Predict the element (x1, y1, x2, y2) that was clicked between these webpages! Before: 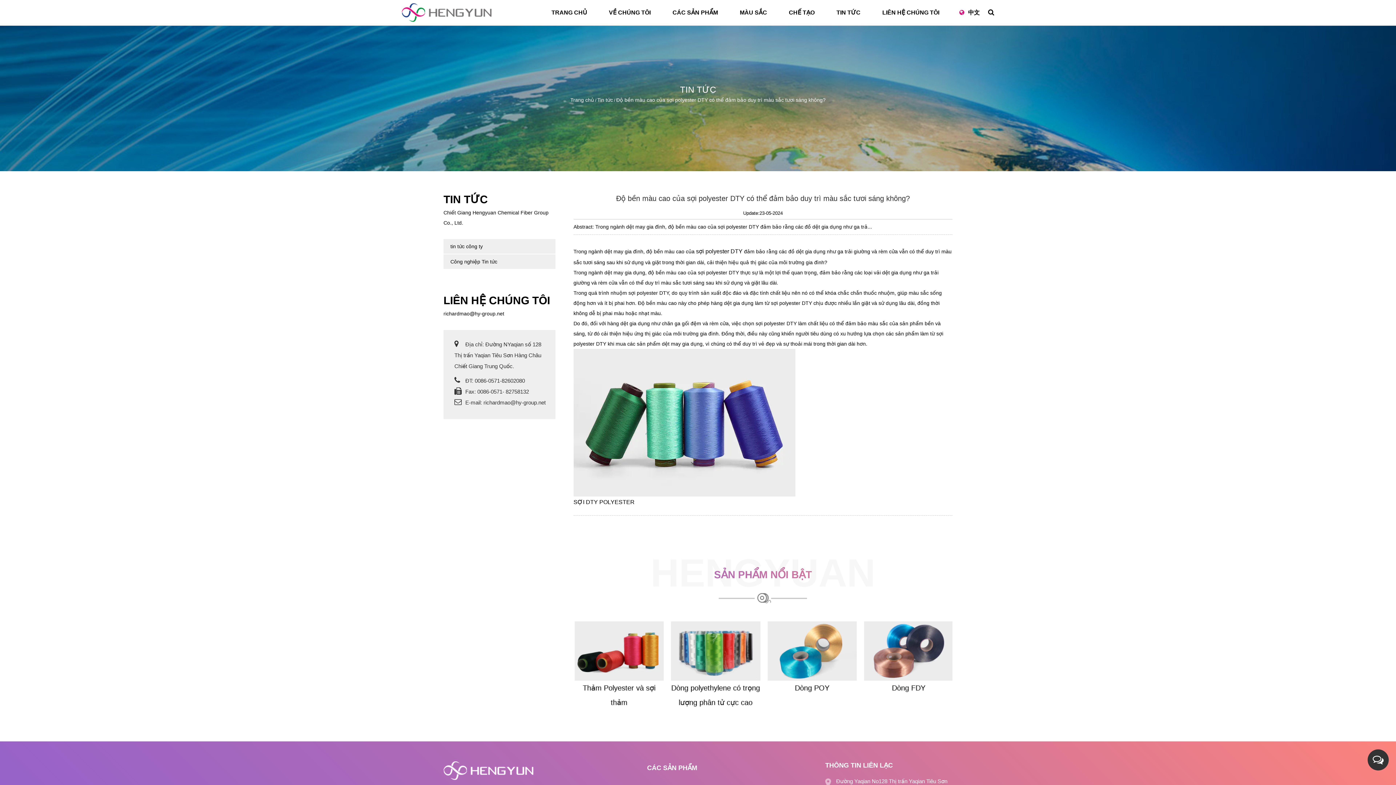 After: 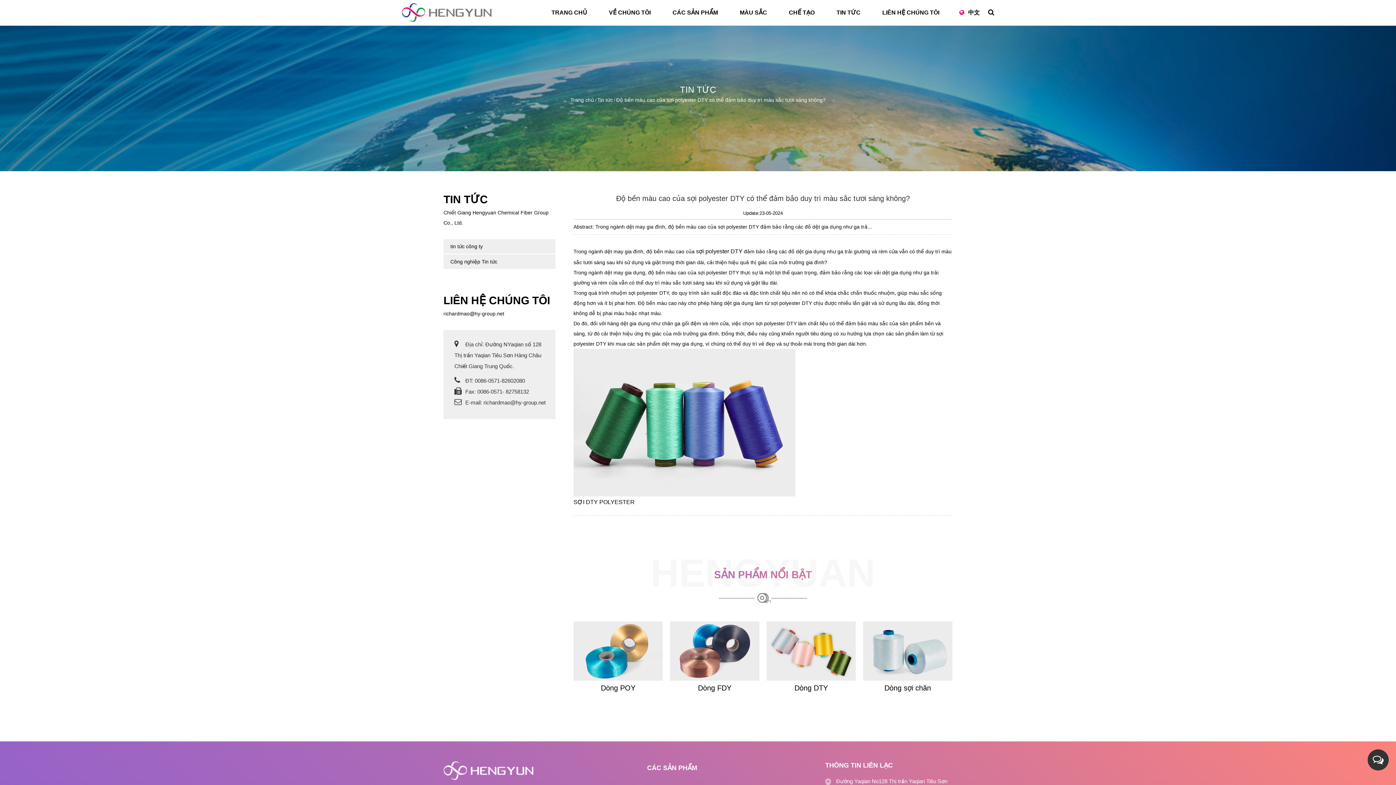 Action: bbox: (483, 399, 545, 405) label: richardmao@hy-group.net